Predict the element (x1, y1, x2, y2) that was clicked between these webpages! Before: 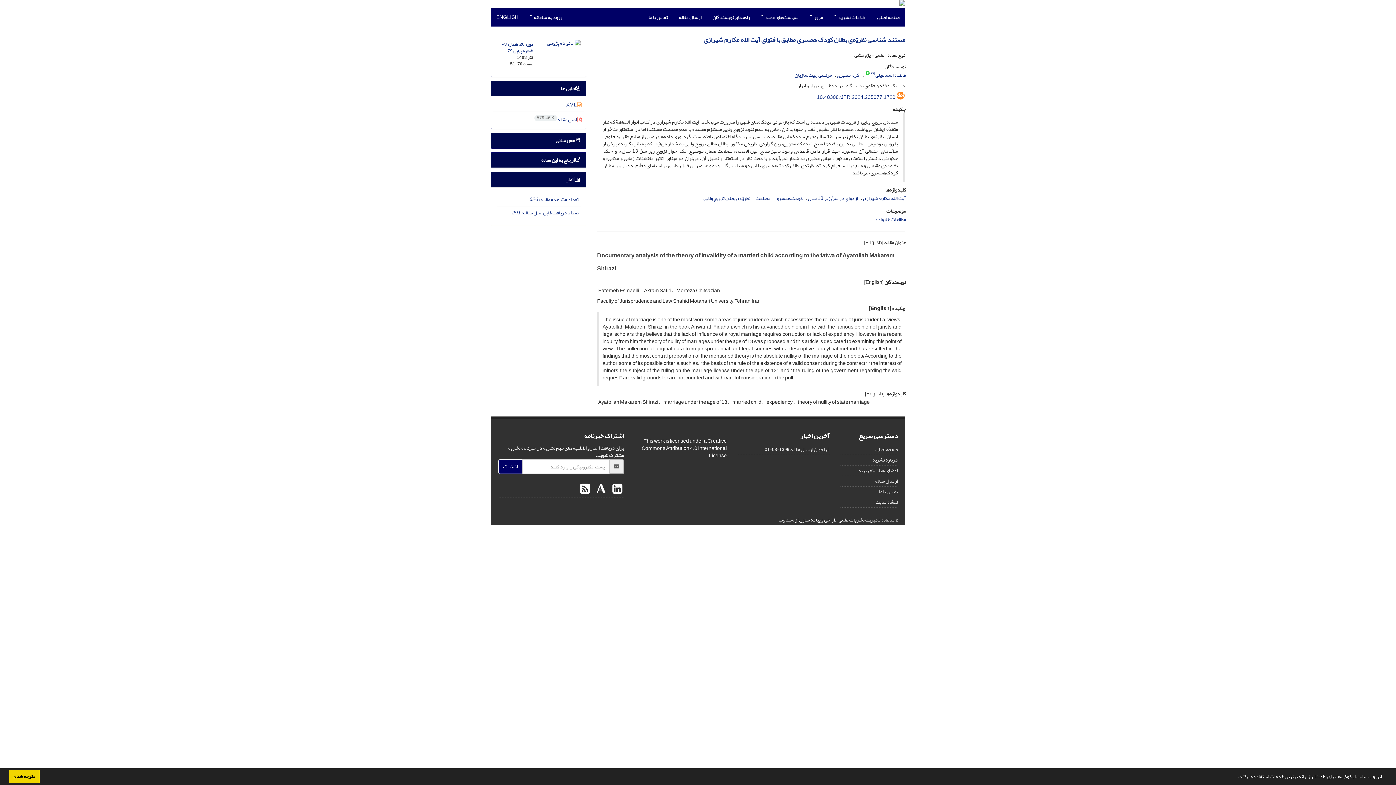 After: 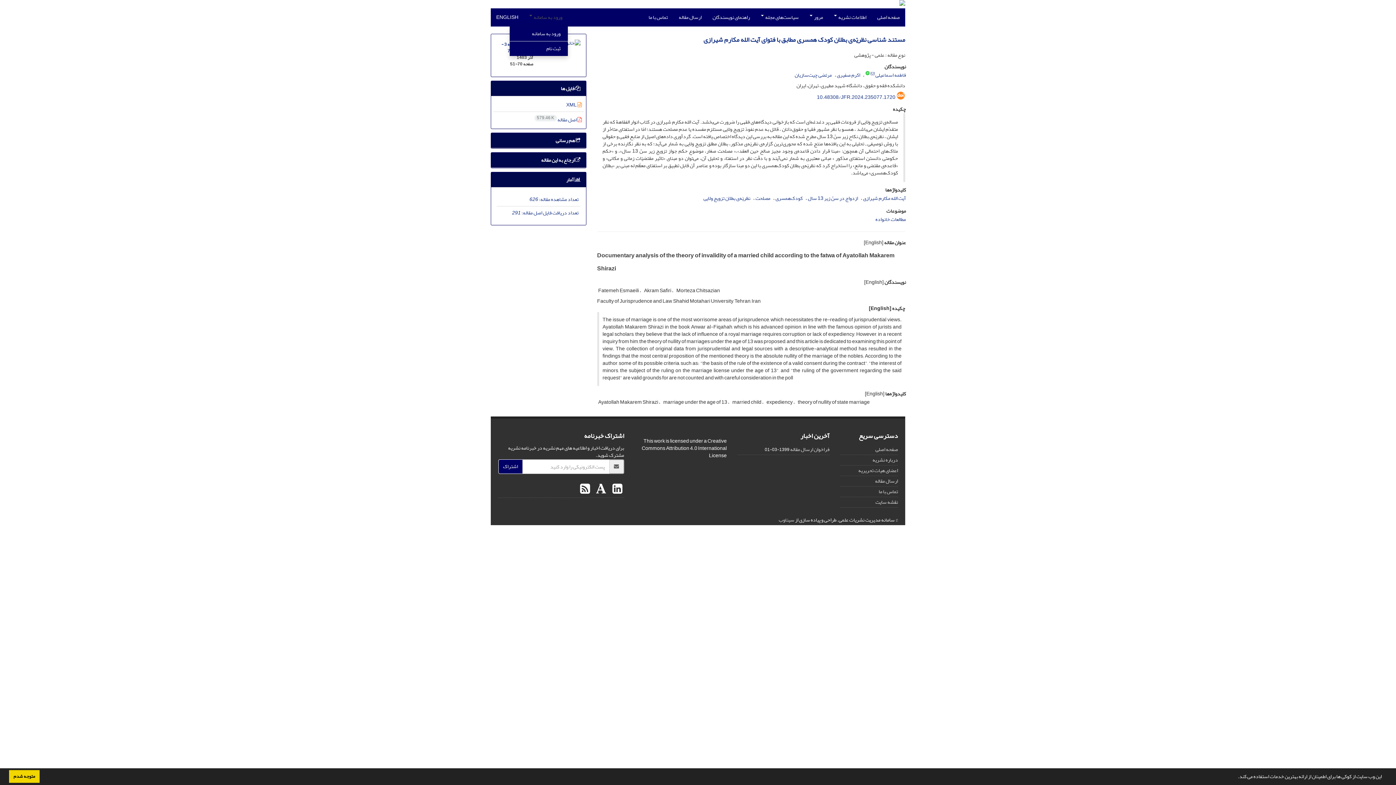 Action: label: ورود به سامانه  bbox: (524, 8, 568, 26)